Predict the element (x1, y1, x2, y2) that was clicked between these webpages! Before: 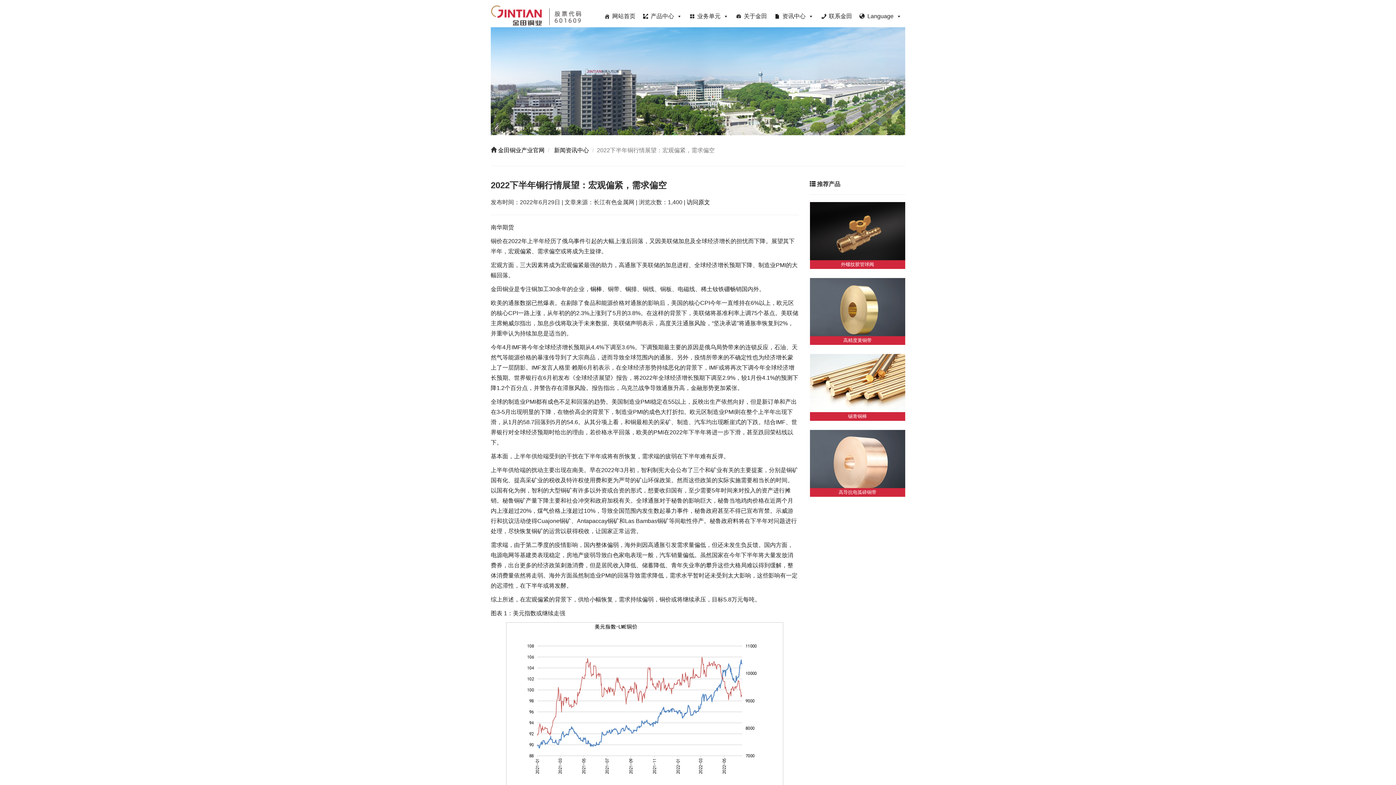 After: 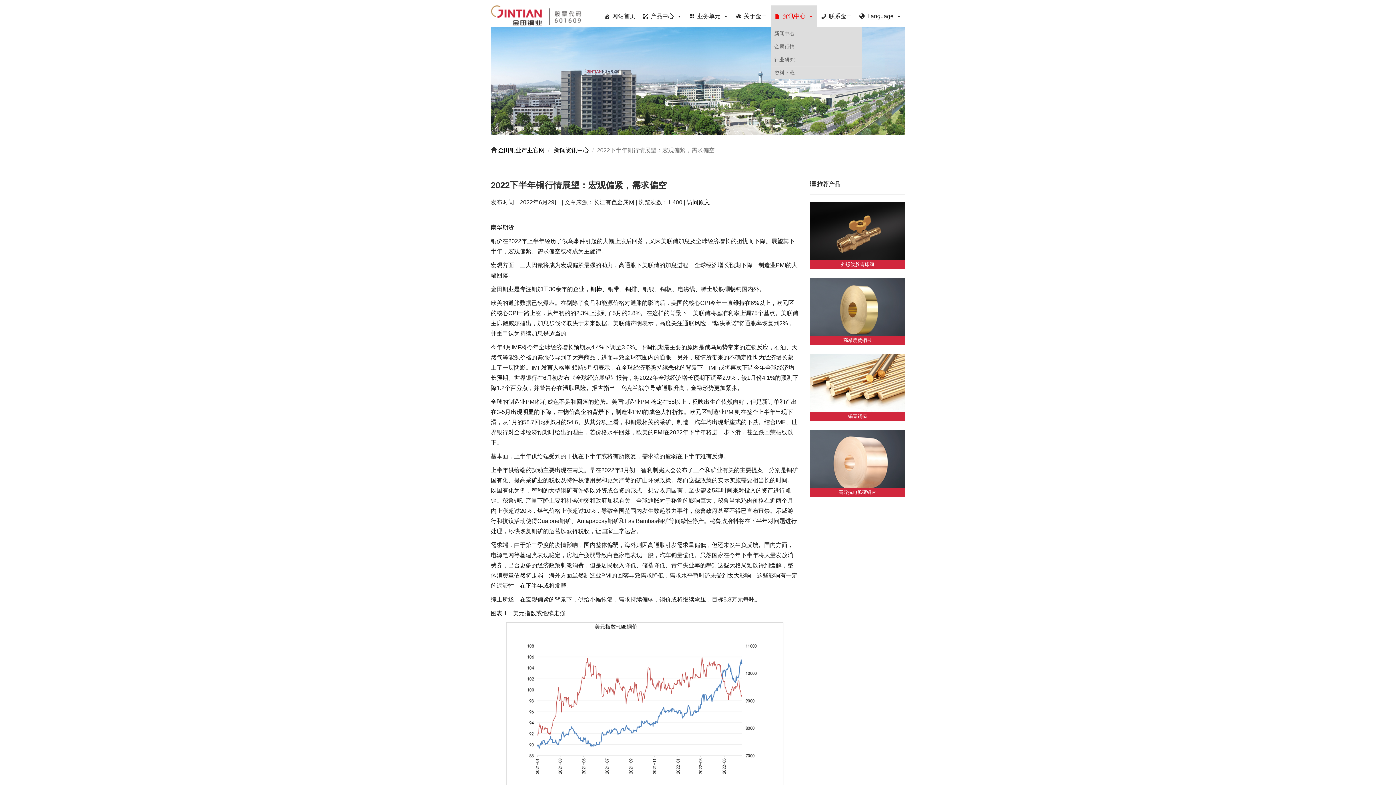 Action: label: 资讯中心 bbox: (770, 5, 817, 27)